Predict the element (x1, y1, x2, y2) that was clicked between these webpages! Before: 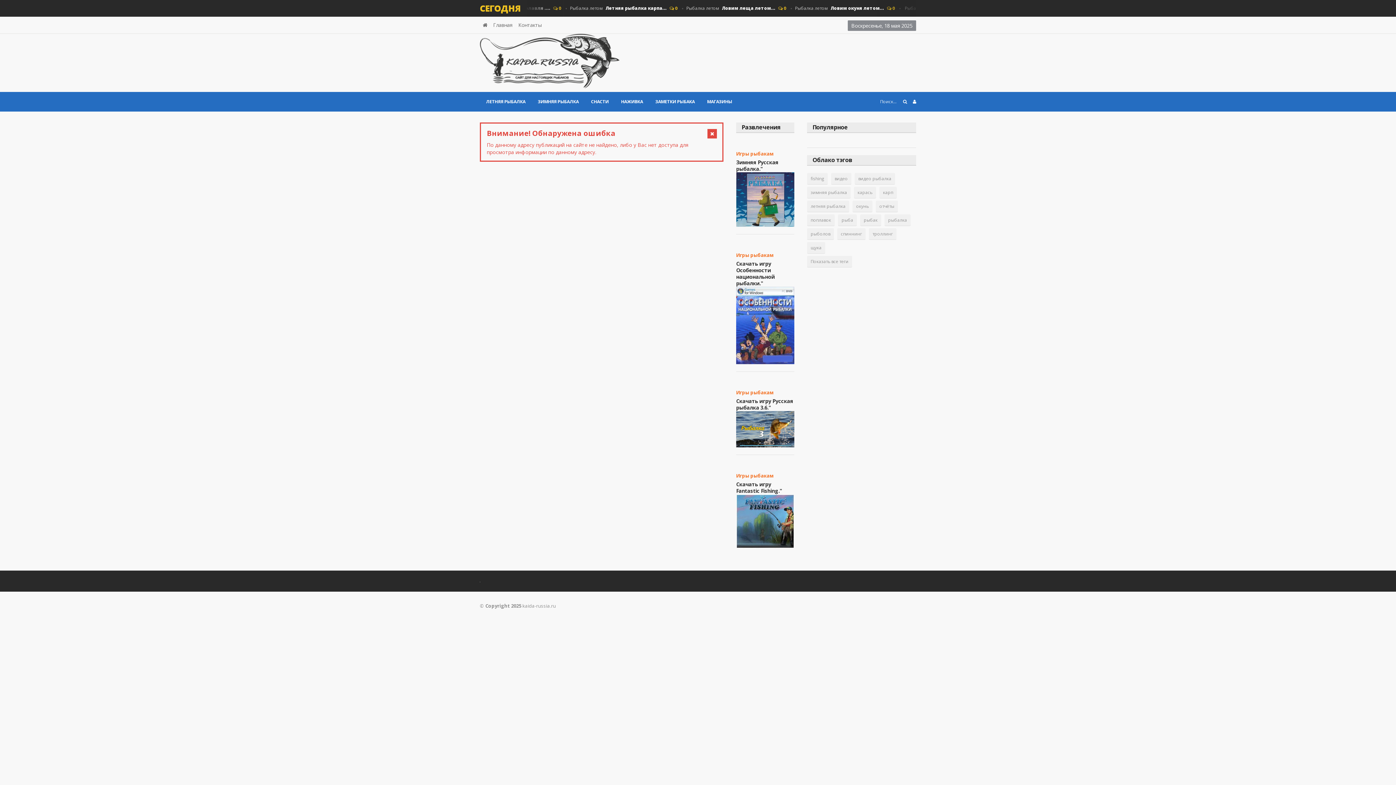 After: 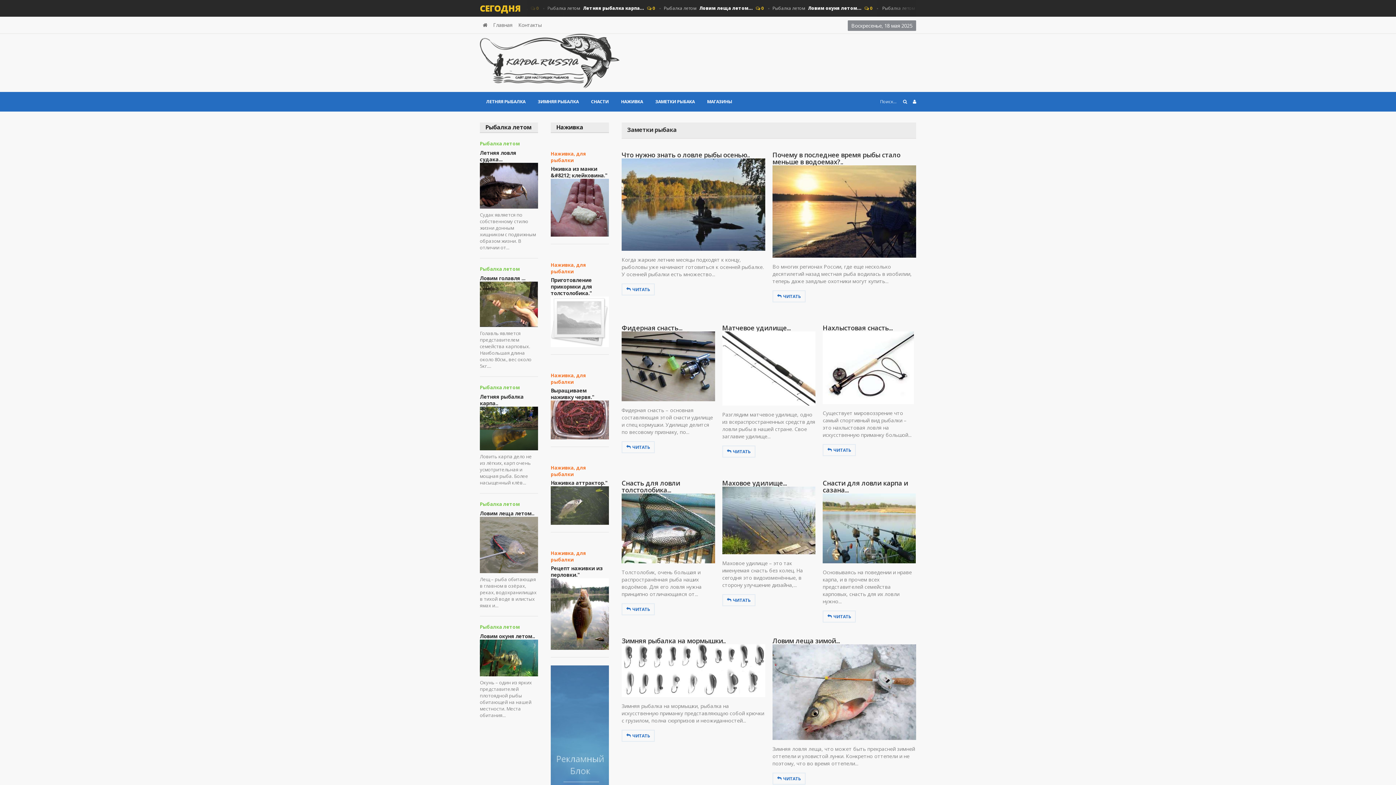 Action: bbox: (480, 33, 874, 88)